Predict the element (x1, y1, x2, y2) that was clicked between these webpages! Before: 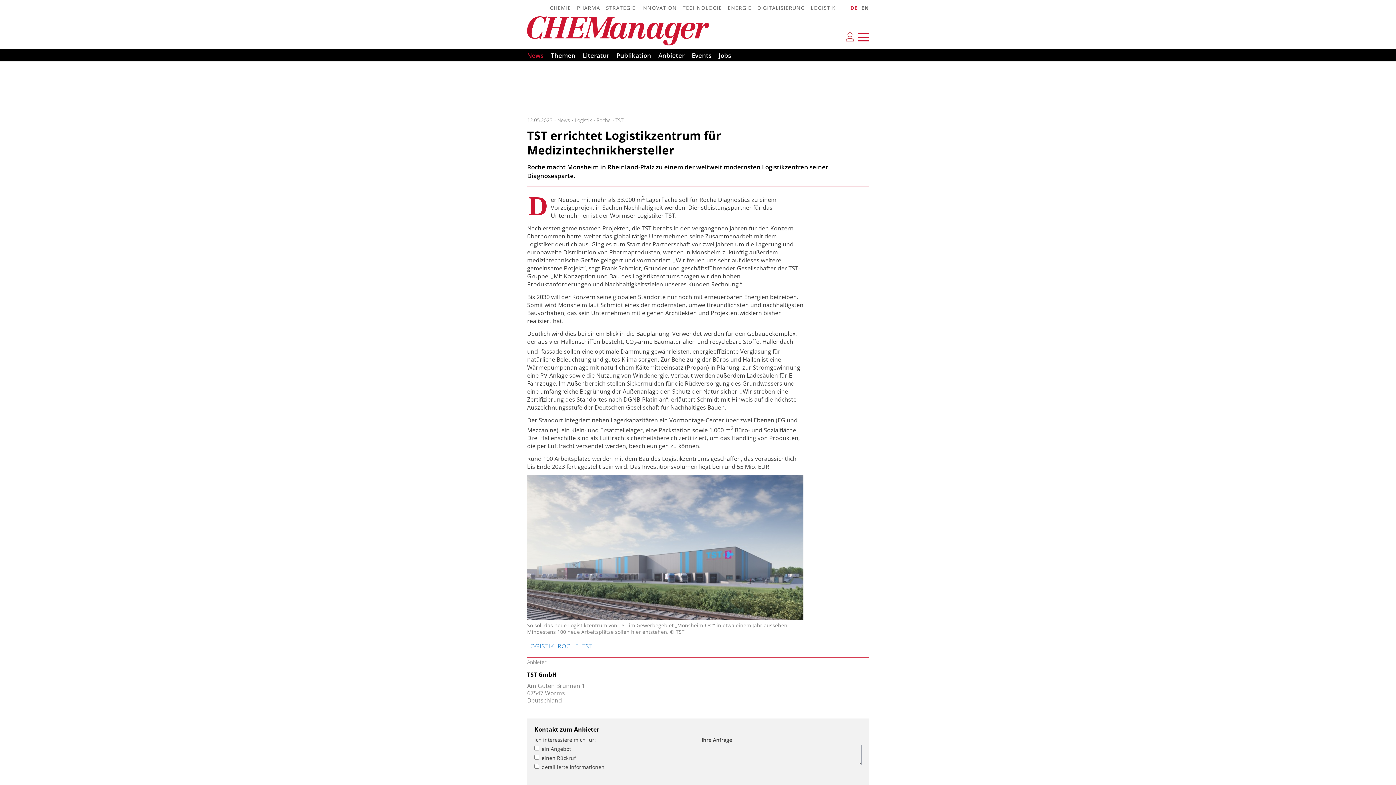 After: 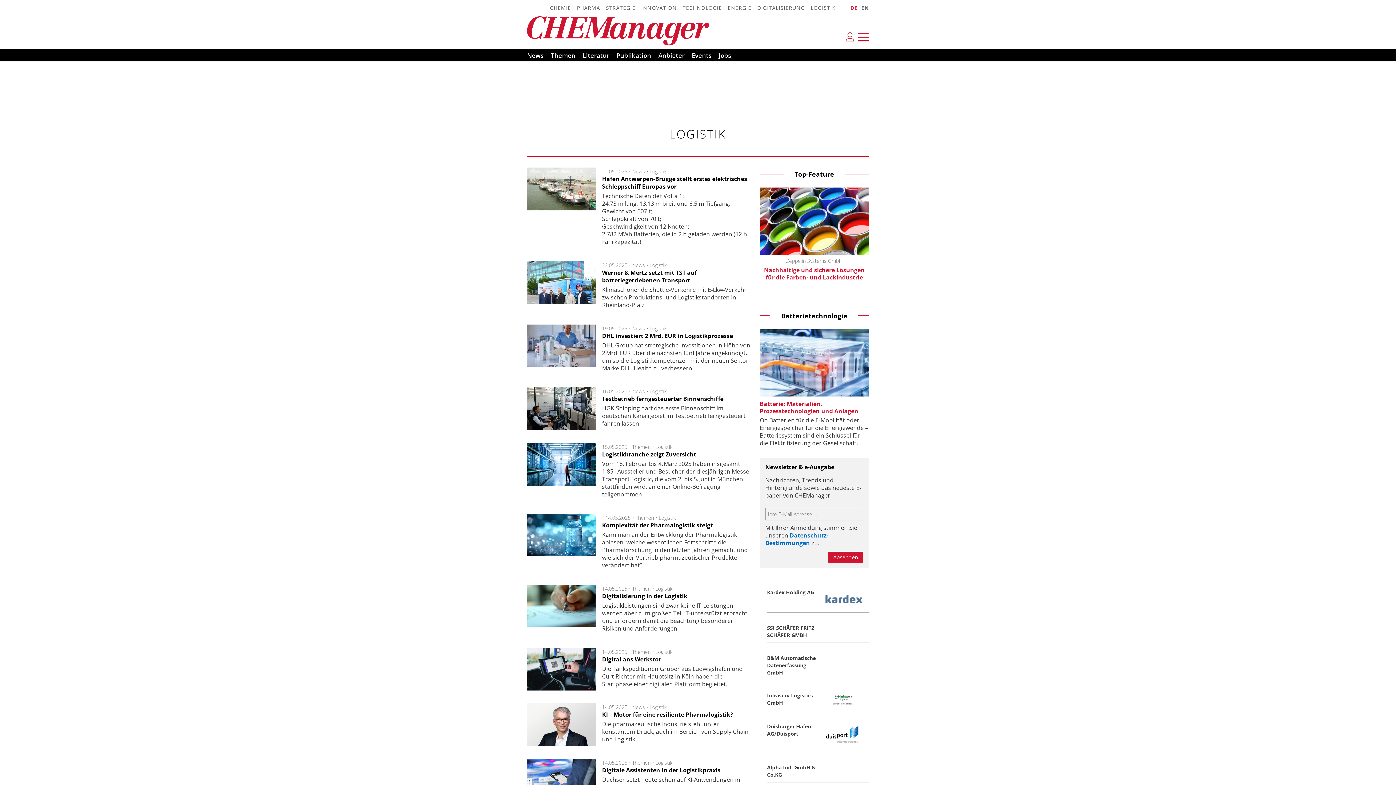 Action: bbox: (527, 642, 554, 650) label: LOGISTIK